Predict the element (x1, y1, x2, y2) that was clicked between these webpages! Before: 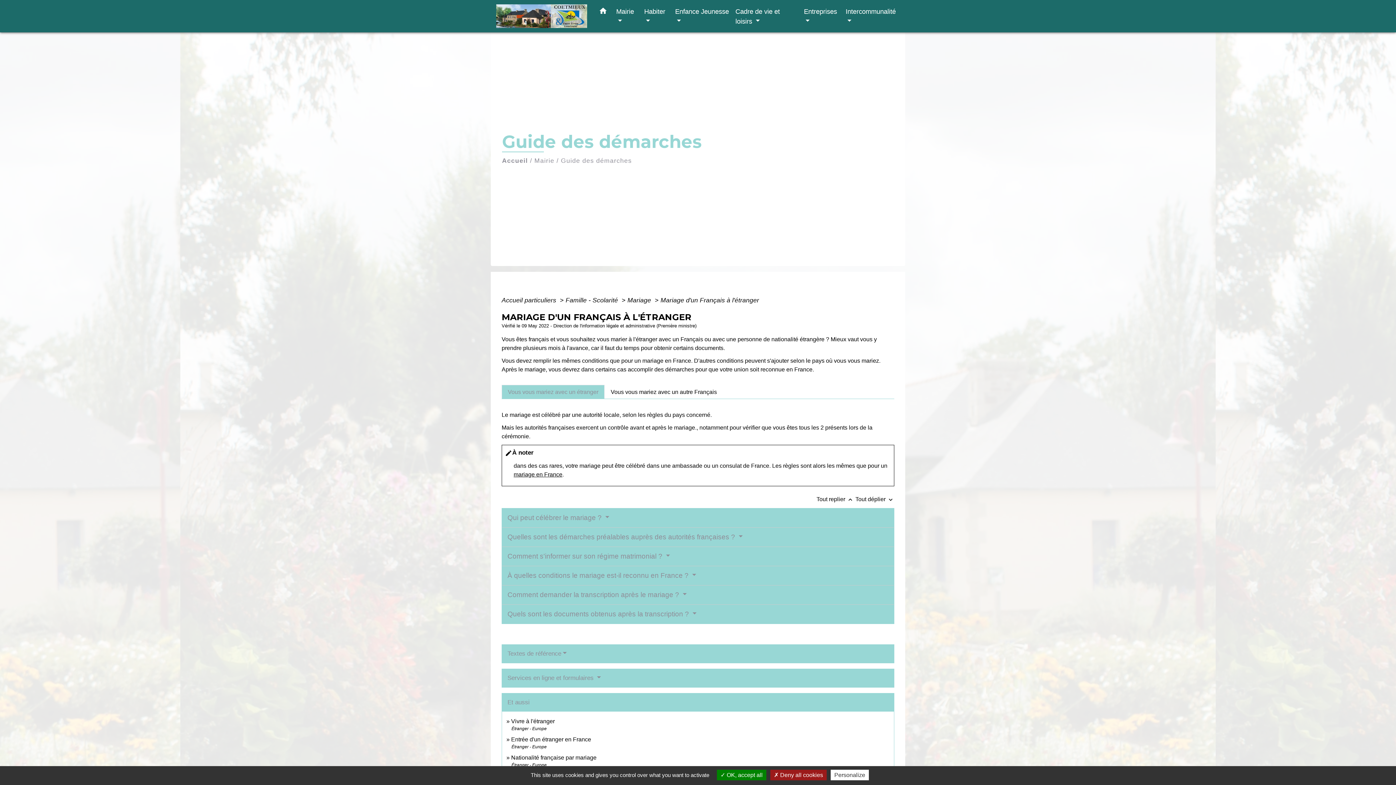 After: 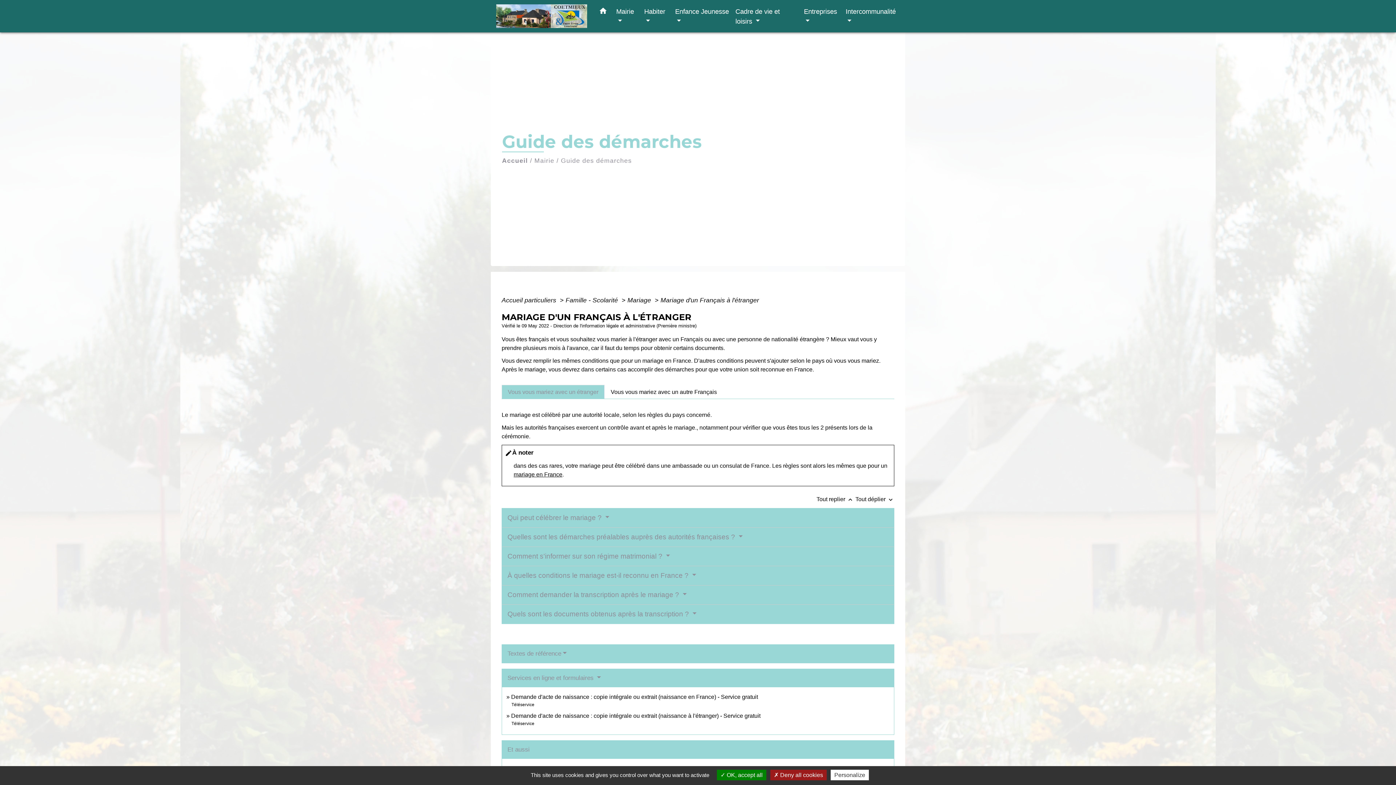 Action: label: Services en ligne et formulaires  bbox: (507, 674, 600, 681)